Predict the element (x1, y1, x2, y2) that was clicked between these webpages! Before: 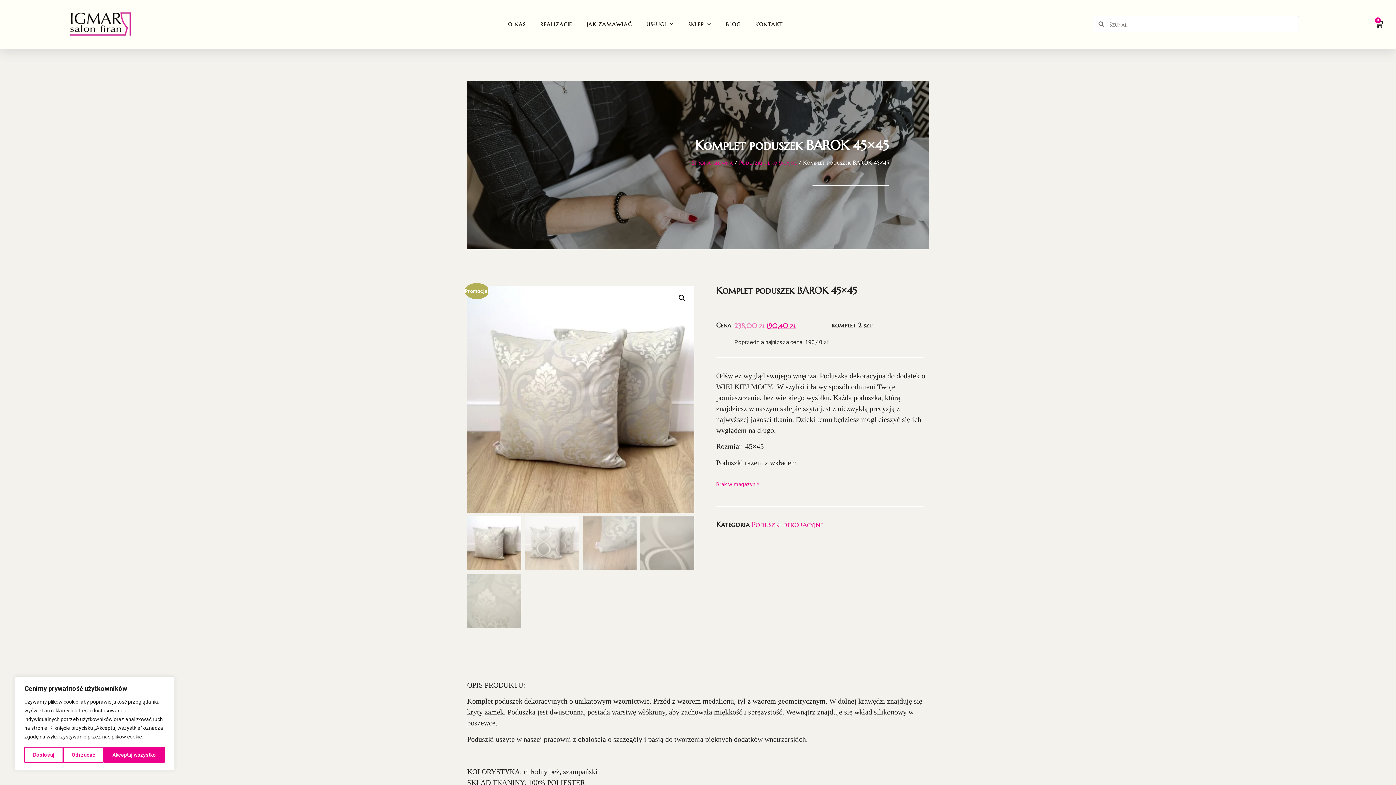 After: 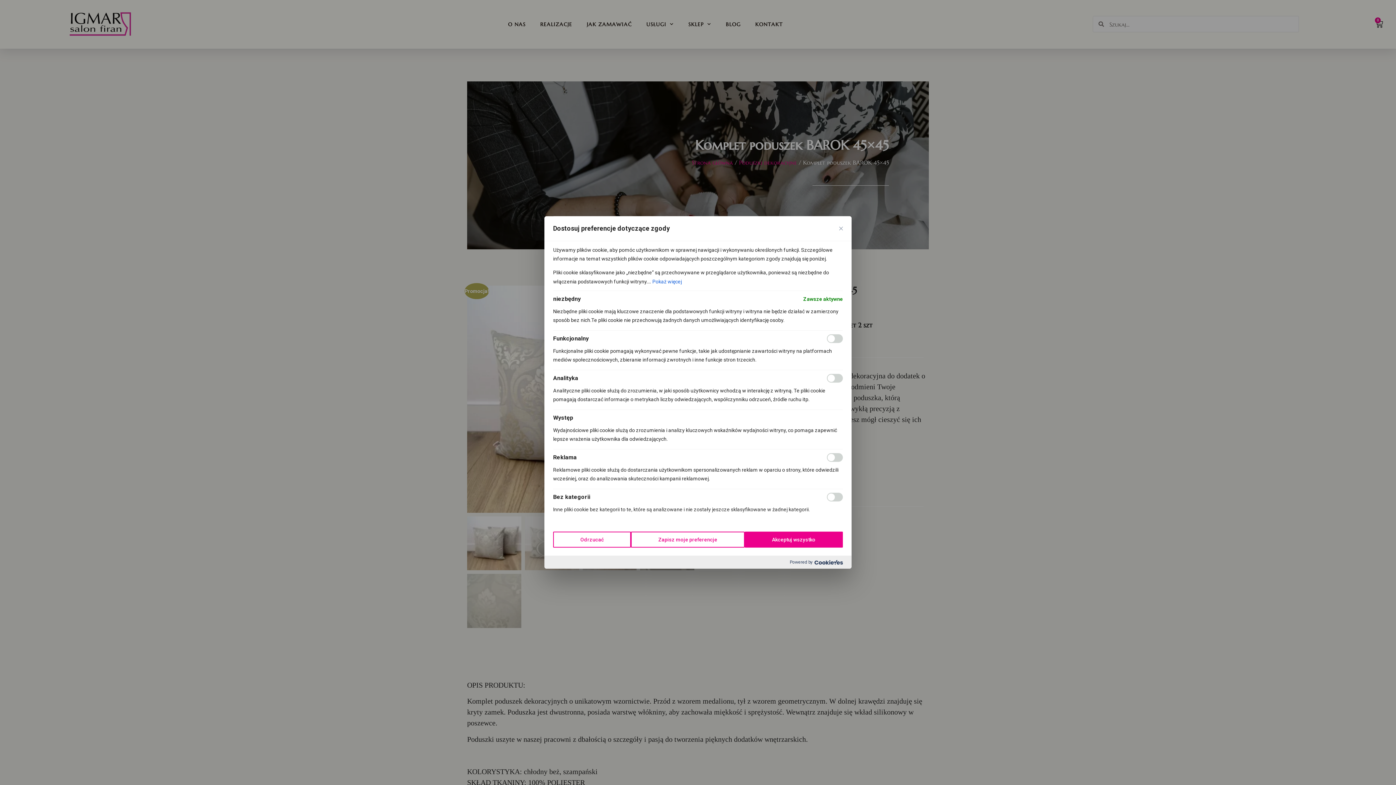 Action: bbox: (24, 747, 63, 763) label: Dostosuj